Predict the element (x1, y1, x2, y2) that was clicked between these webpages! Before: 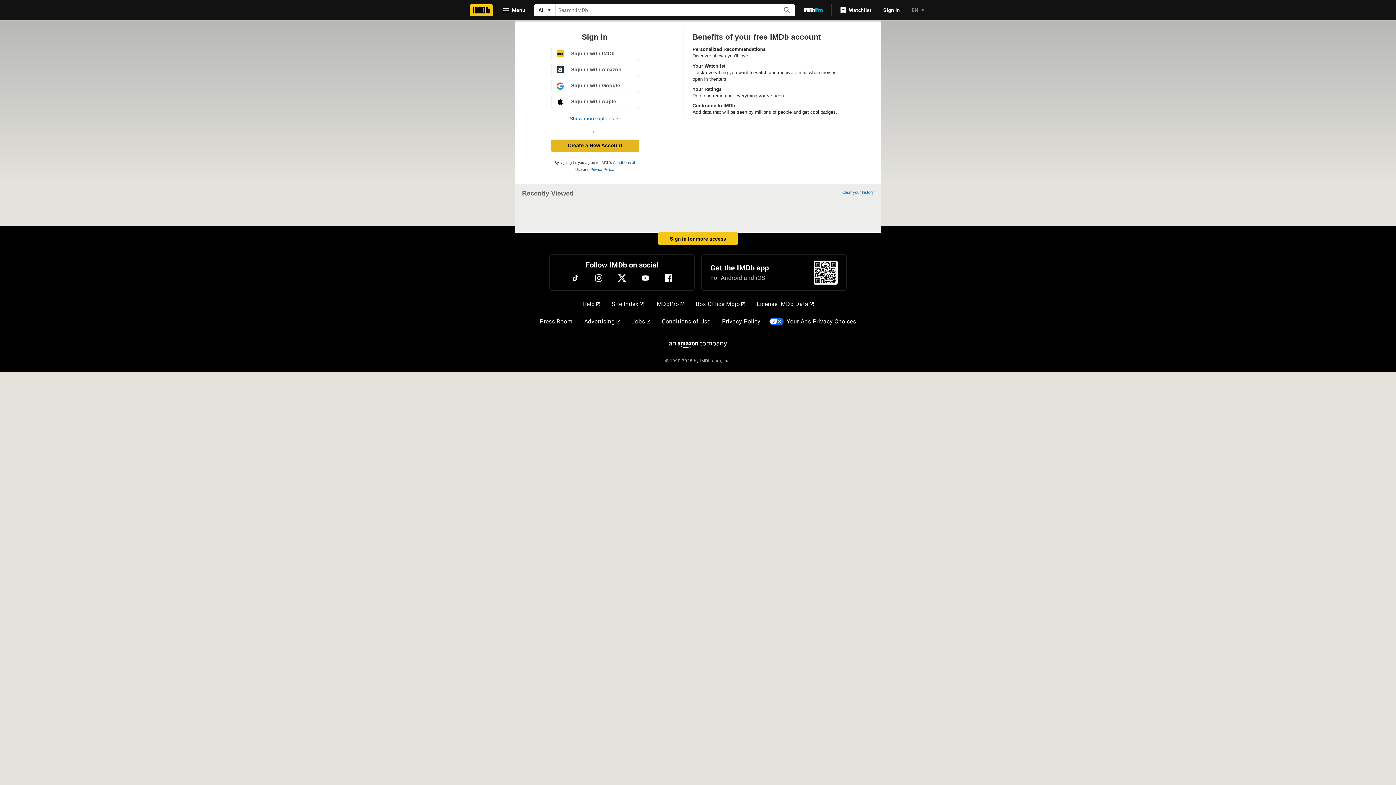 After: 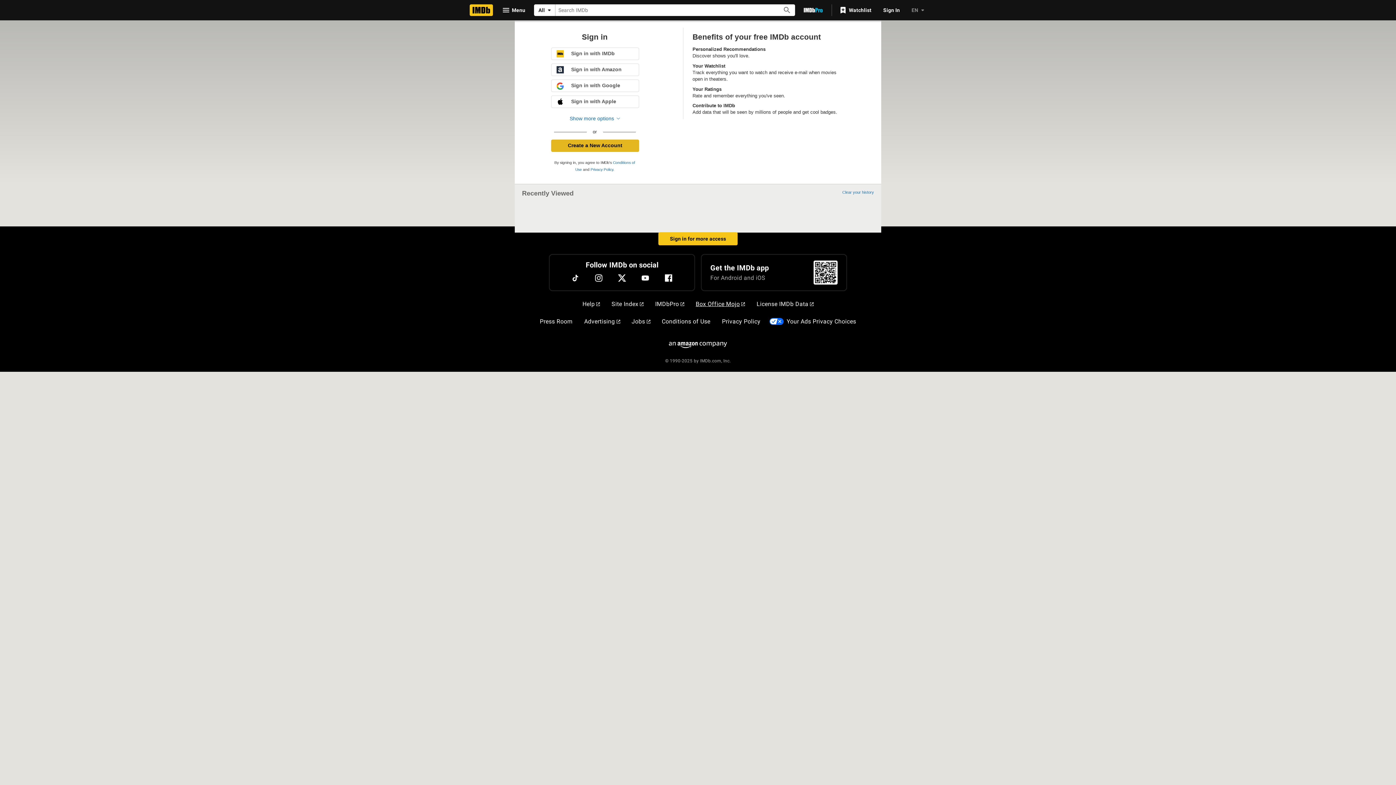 Action: label: Box Office Mojo bbox: (693, 297, 748, 311)